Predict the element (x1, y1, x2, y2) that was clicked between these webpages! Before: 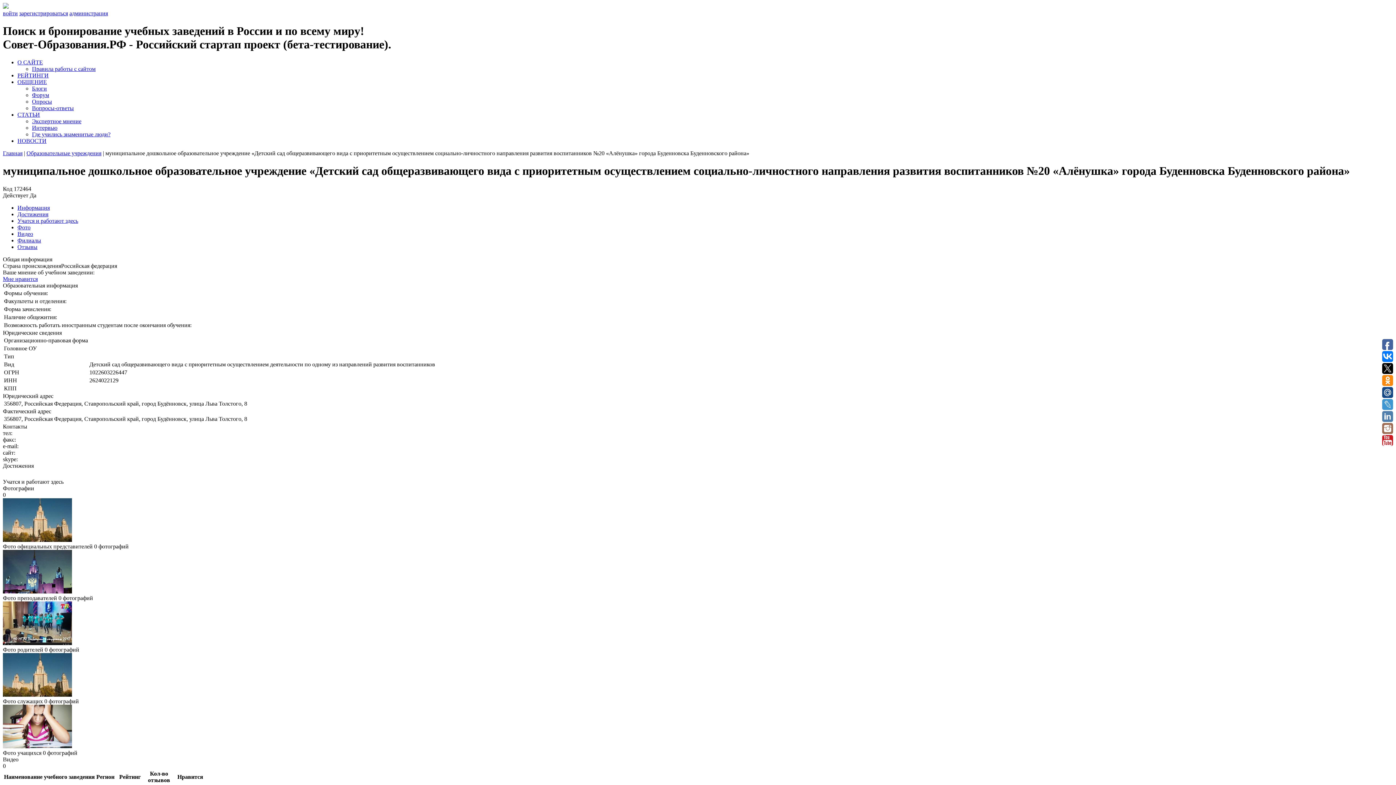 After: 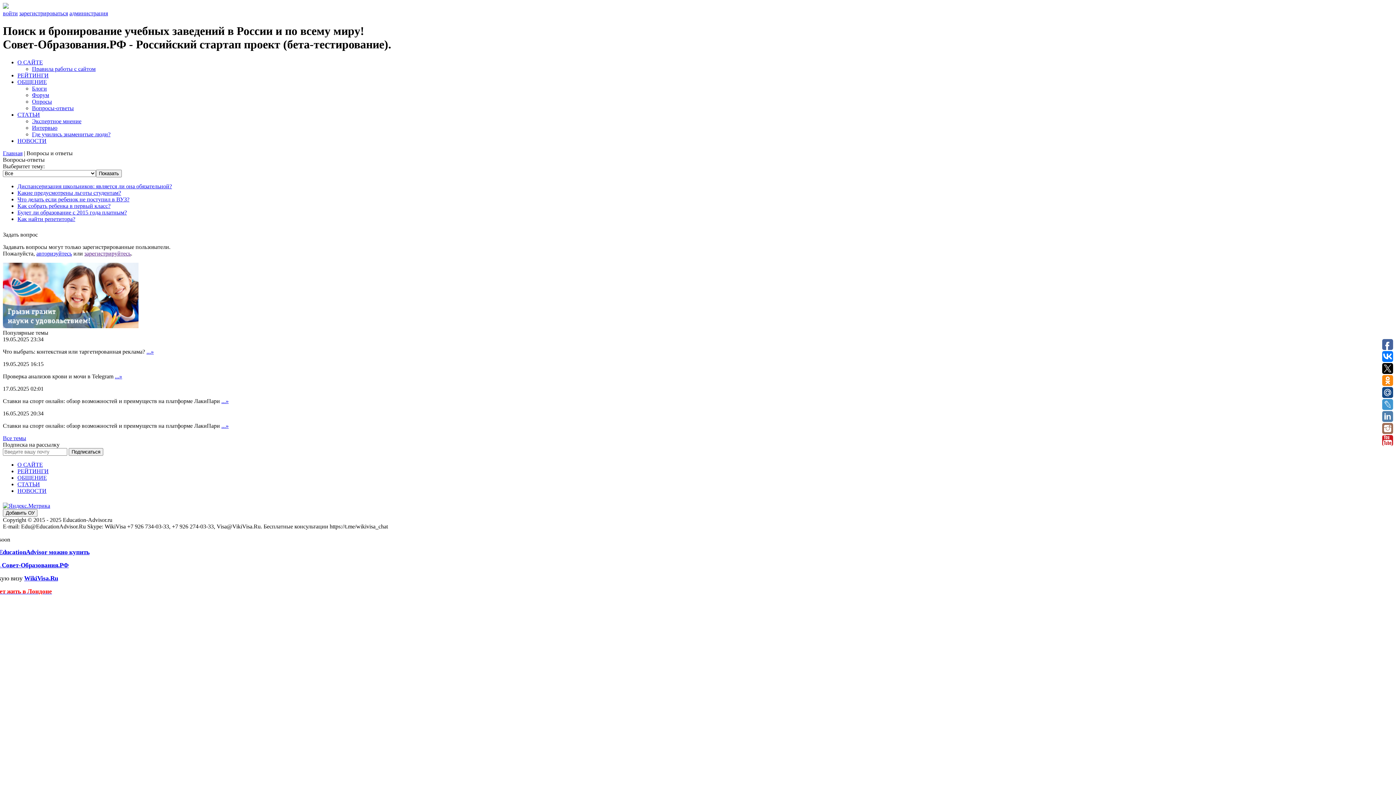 Action: bbox: (32, 105, 73, 111) label: Вопросы-ответы